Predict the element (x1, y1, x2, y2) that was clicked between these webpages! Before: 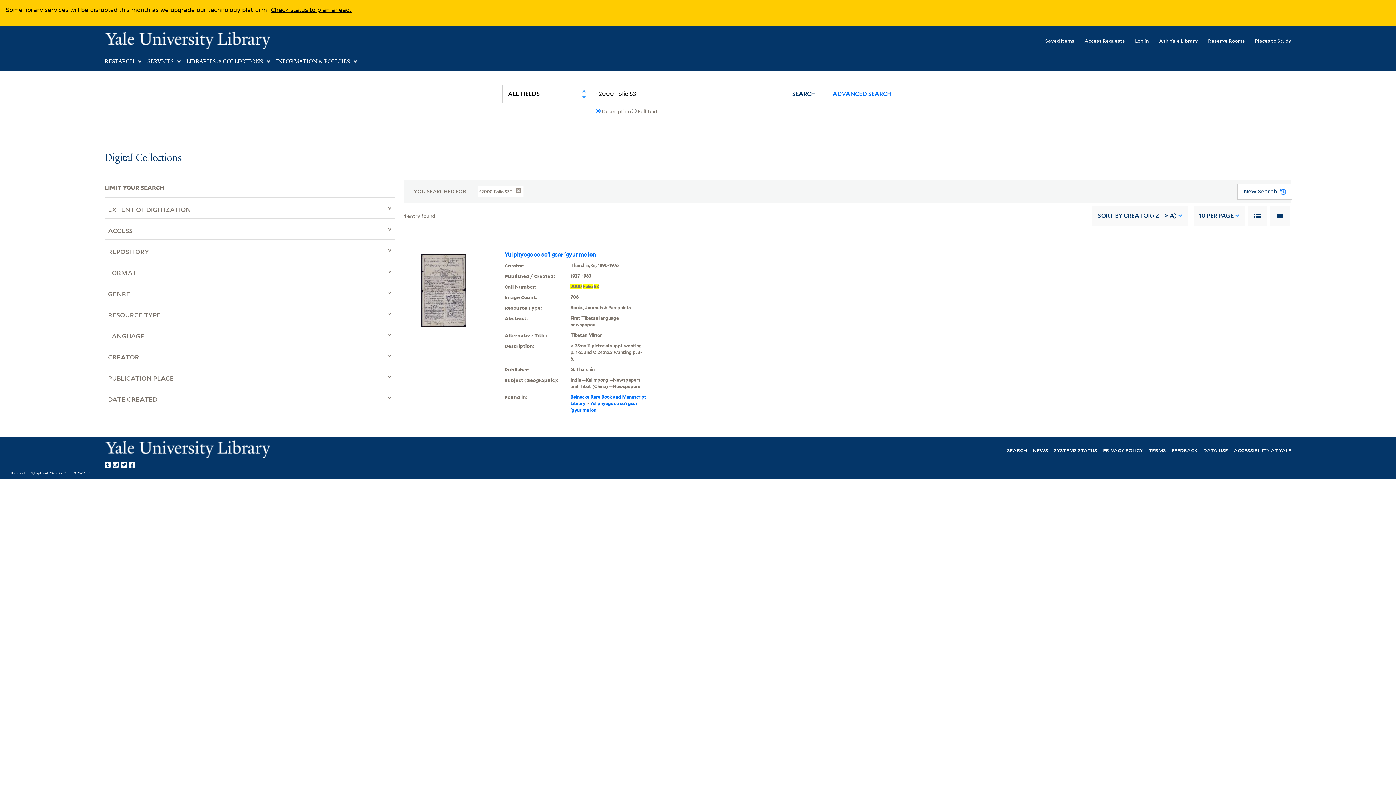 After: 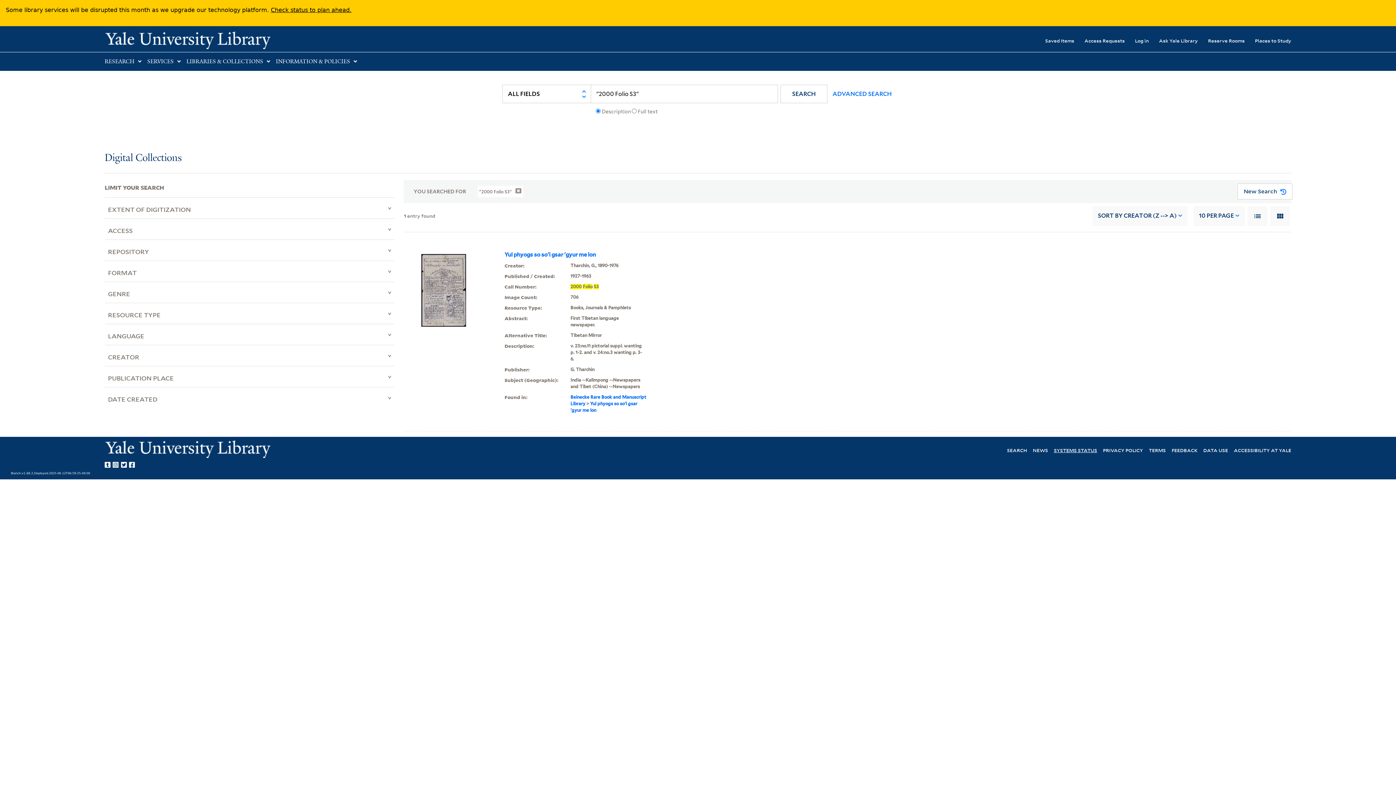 Action: label: SYSTEMS STATUS bbox: (1054, 446, 1097, 453)